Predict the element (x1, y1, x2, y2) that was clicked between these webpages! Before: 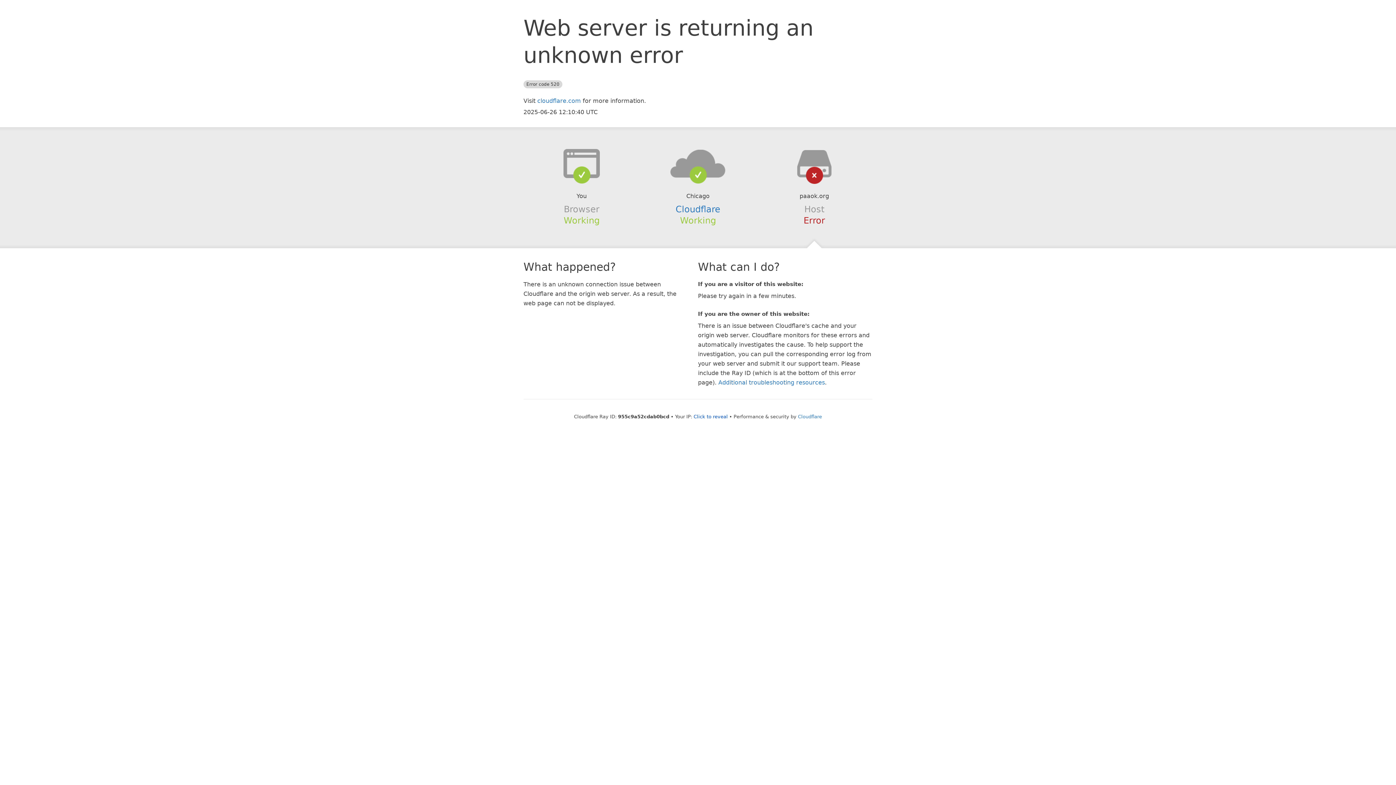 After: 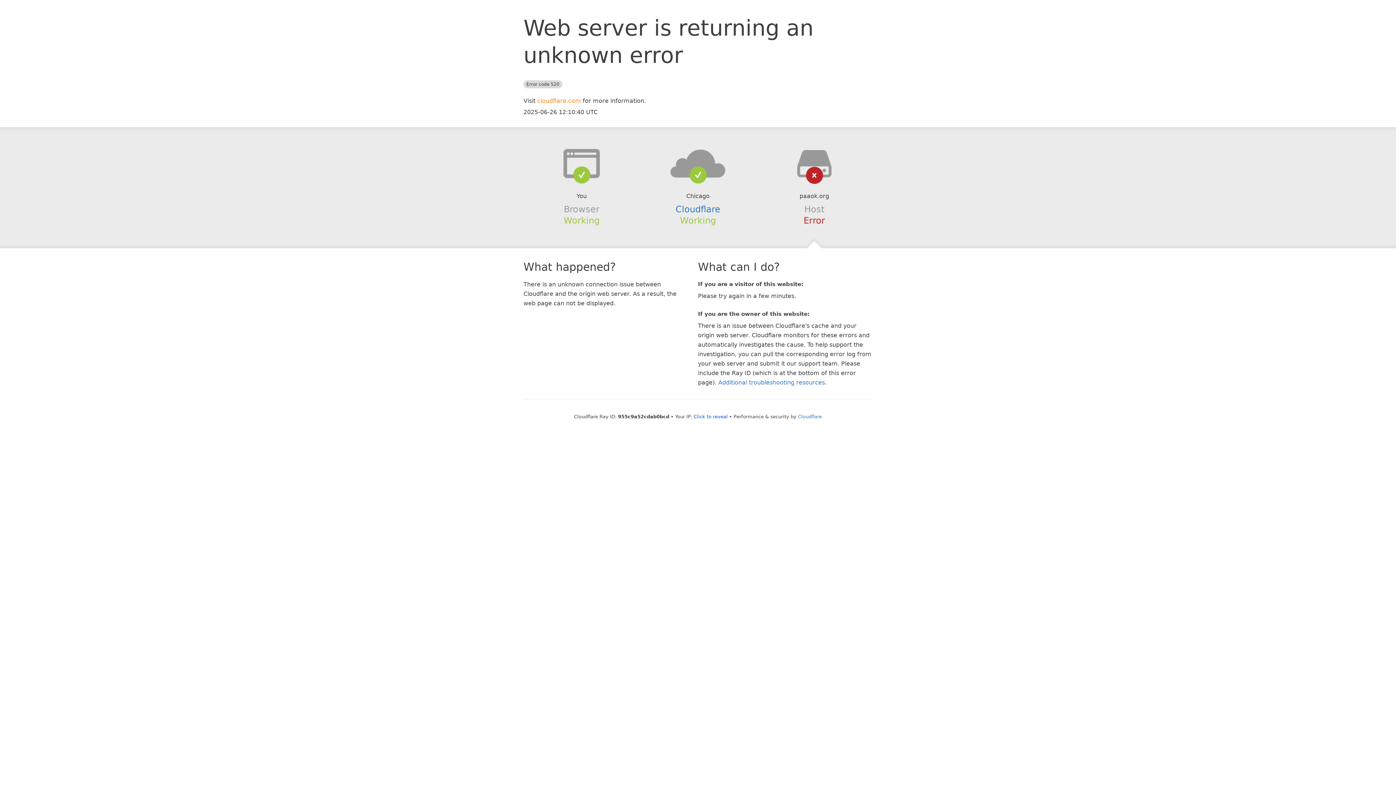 Action: label: cloudflare.com bbox: (537, 97, 581, 104)